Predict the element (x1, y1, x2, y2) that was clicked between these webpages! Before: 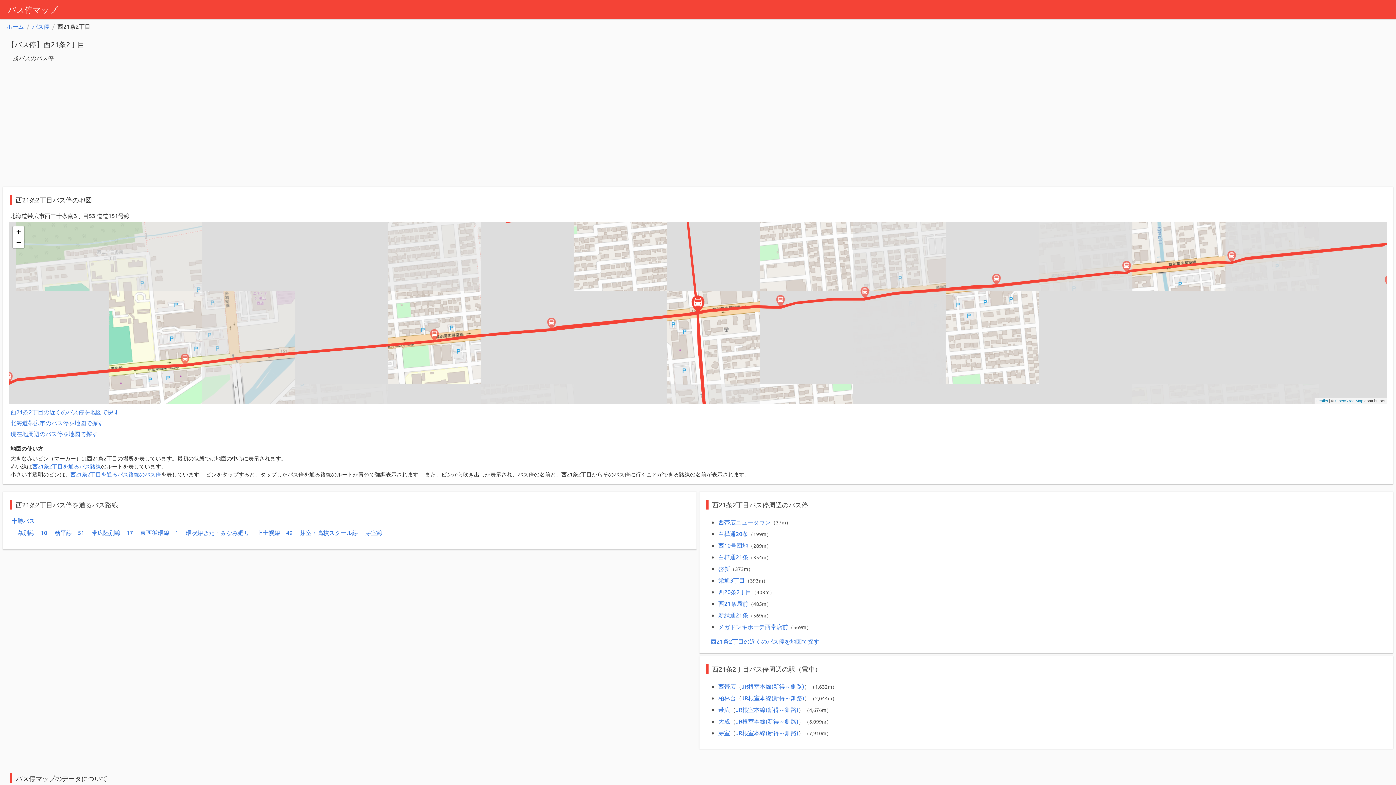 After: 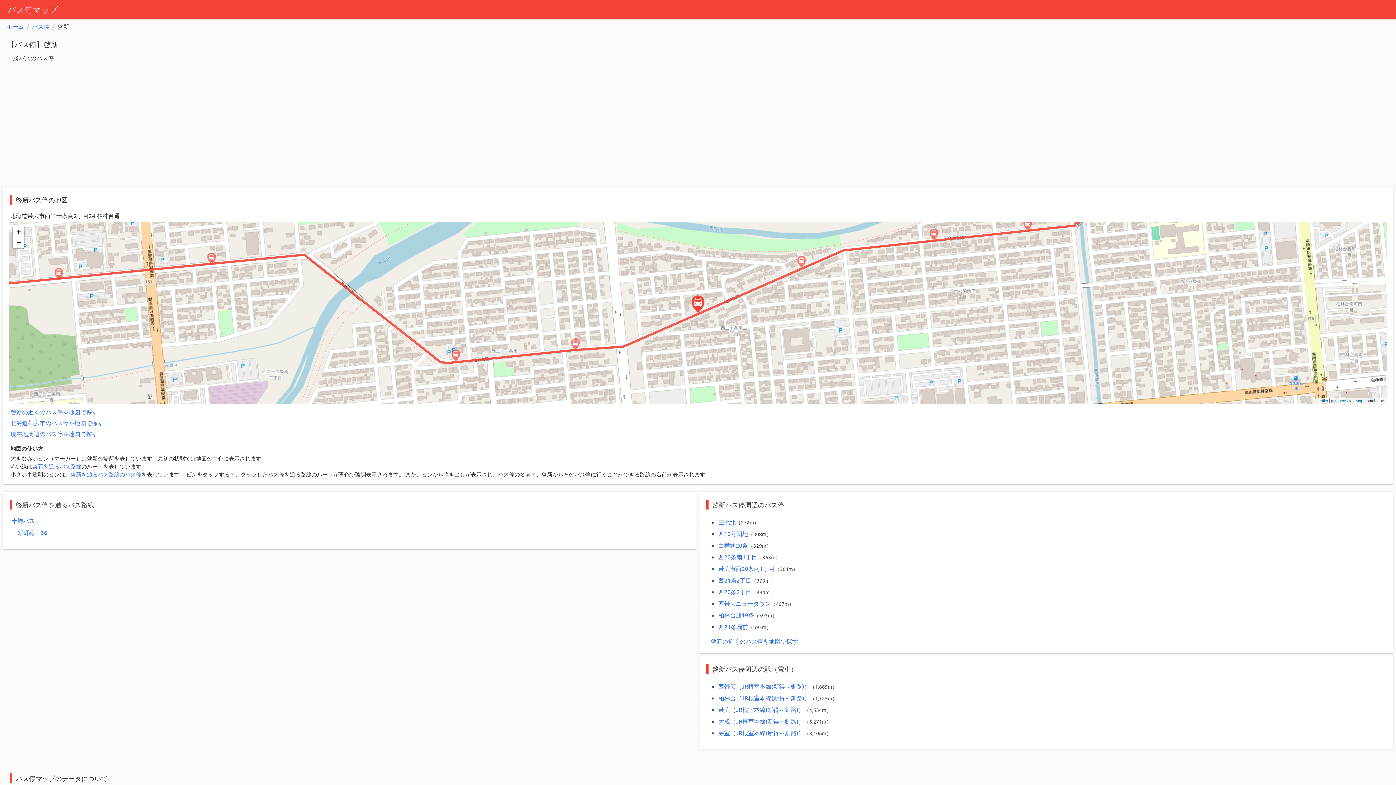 Action: bbox: (718, 565, 730, 572) label: 啓新